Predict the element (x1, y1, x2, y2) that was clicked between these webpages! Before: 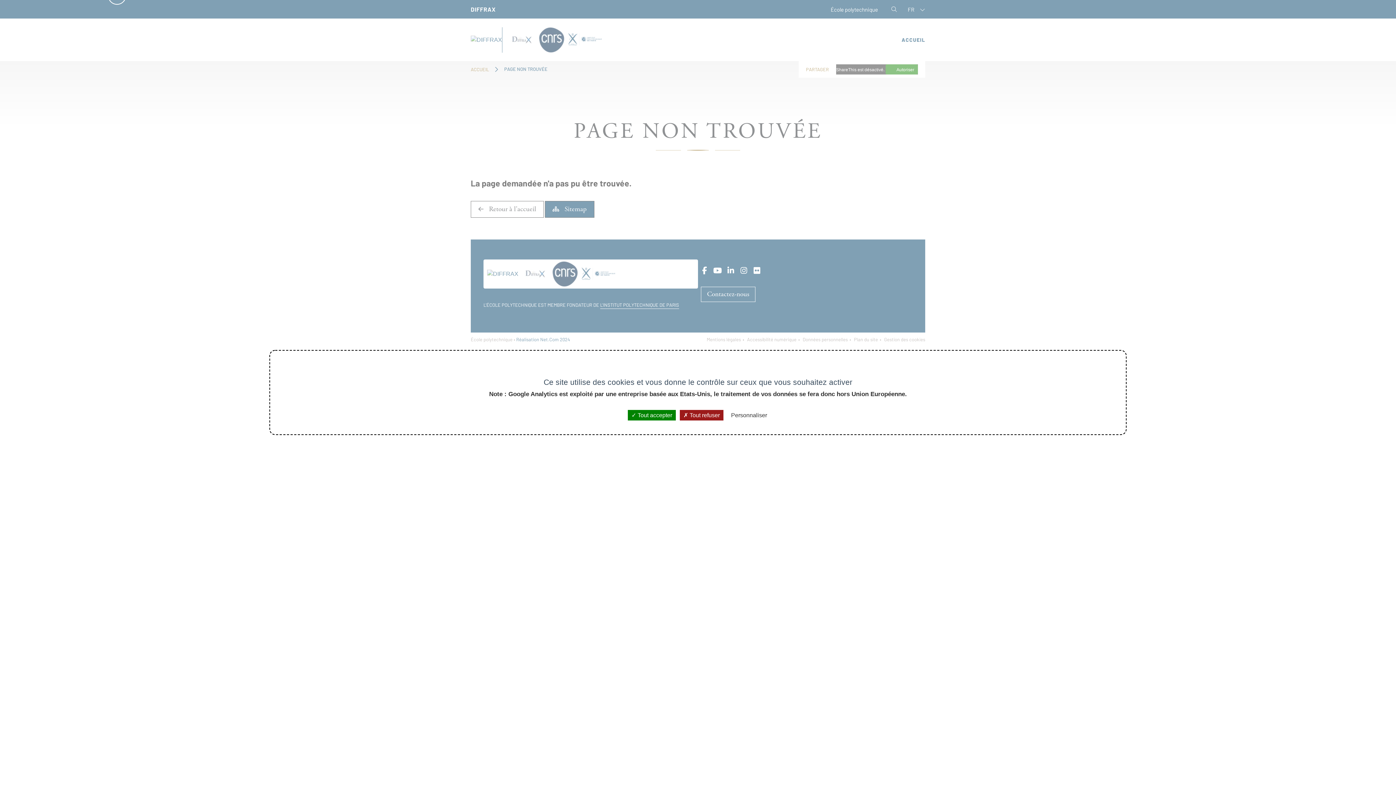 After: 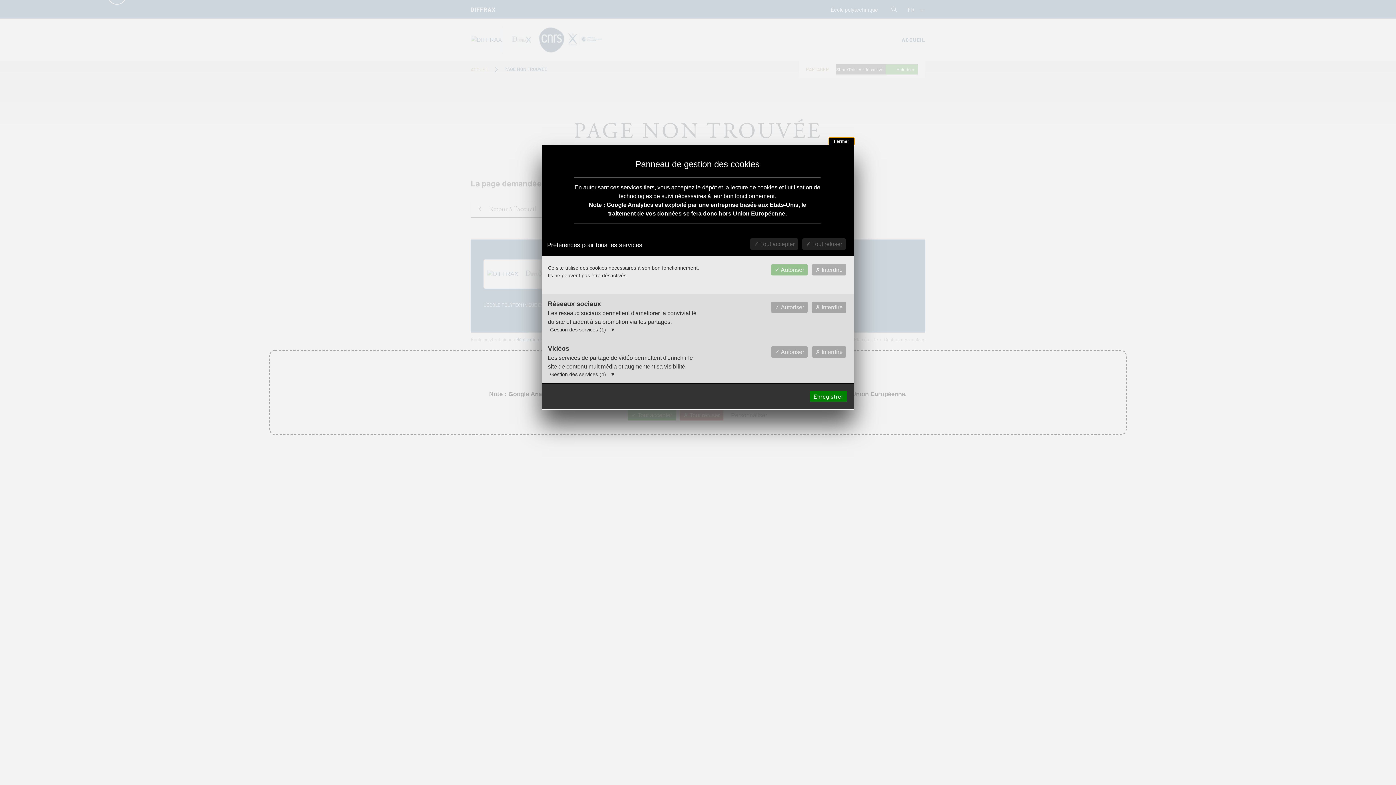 Action: bbox: (727, 410, 770, 420) label: Personnaliser (fenêtre modale)